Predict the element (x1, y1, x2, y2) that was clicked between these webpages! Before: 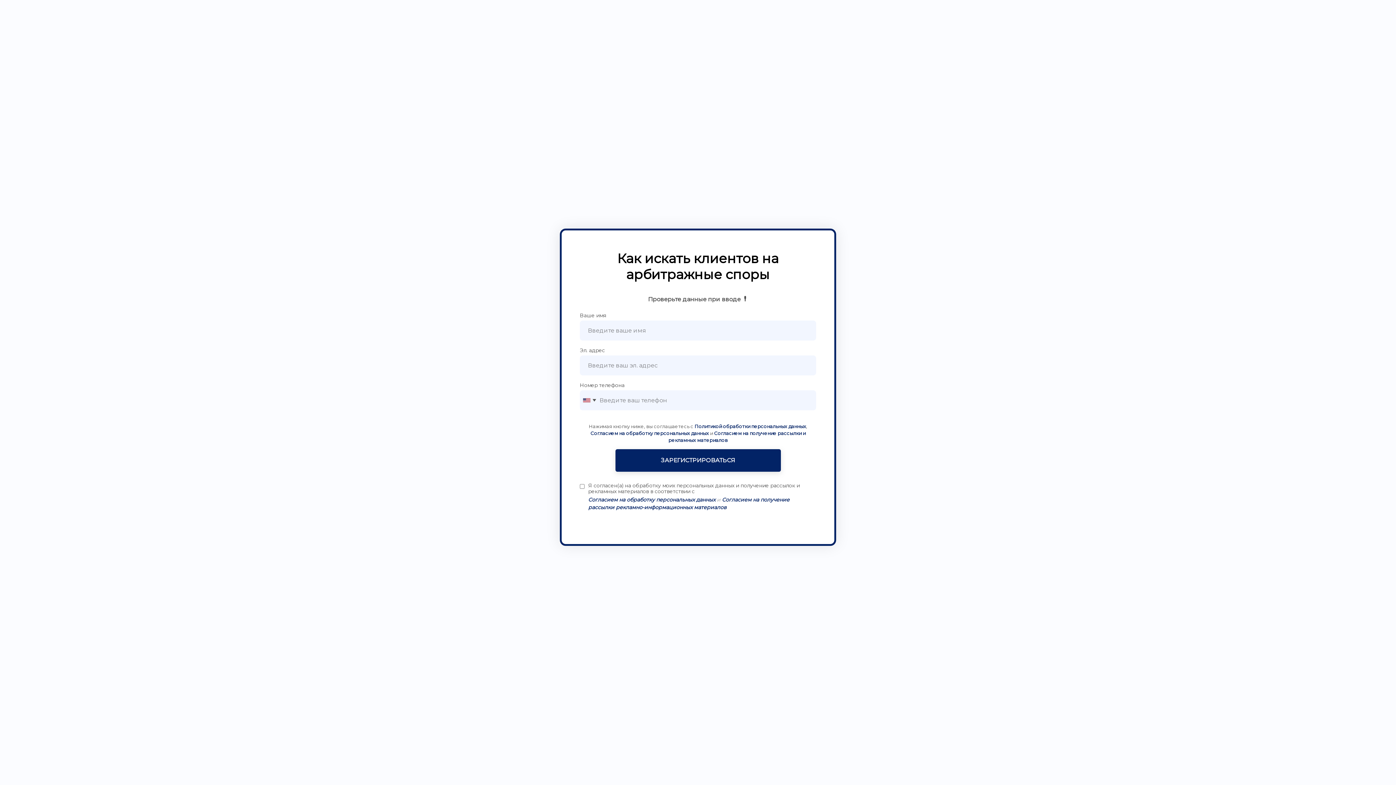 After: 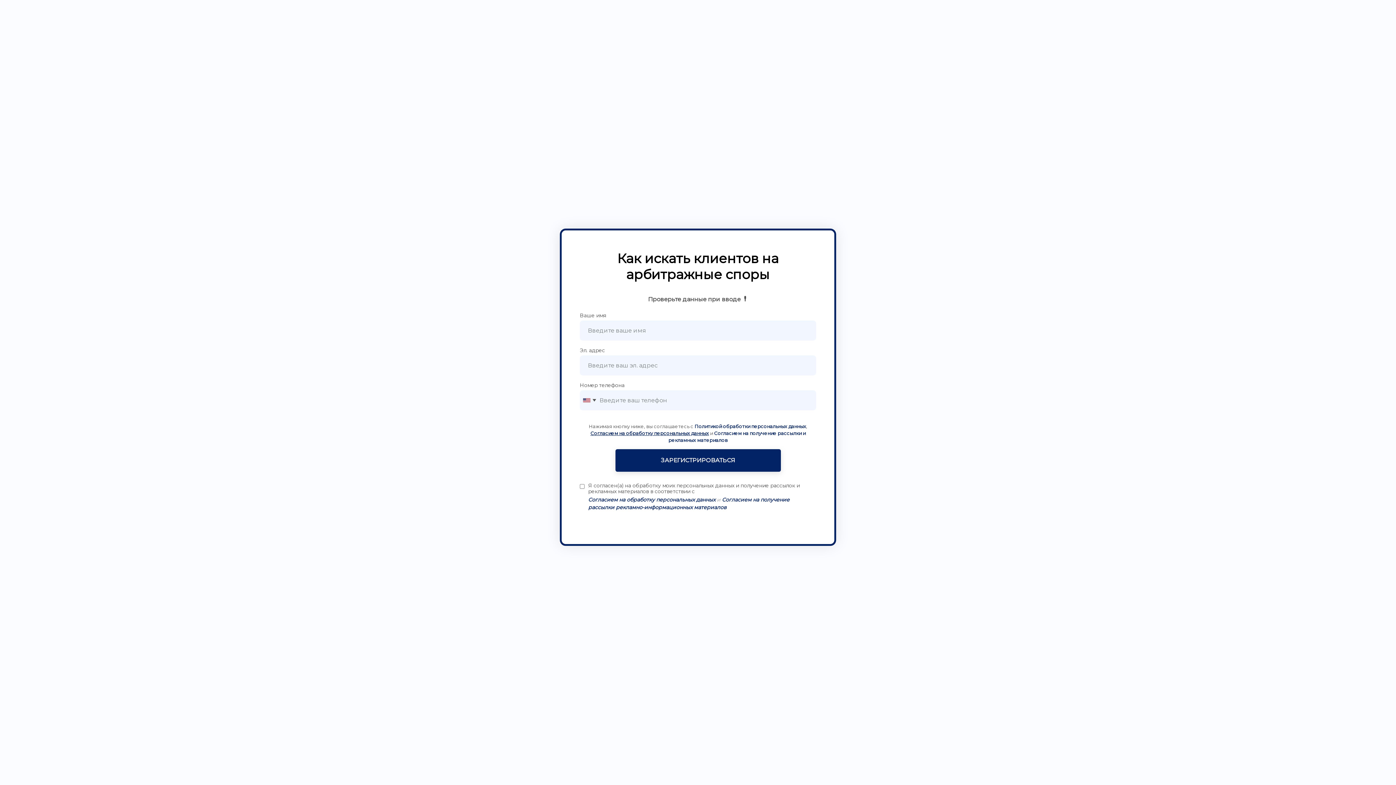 Action: label: Согласием на обработку персональных данных bbox: (590, 430, 709, 436)